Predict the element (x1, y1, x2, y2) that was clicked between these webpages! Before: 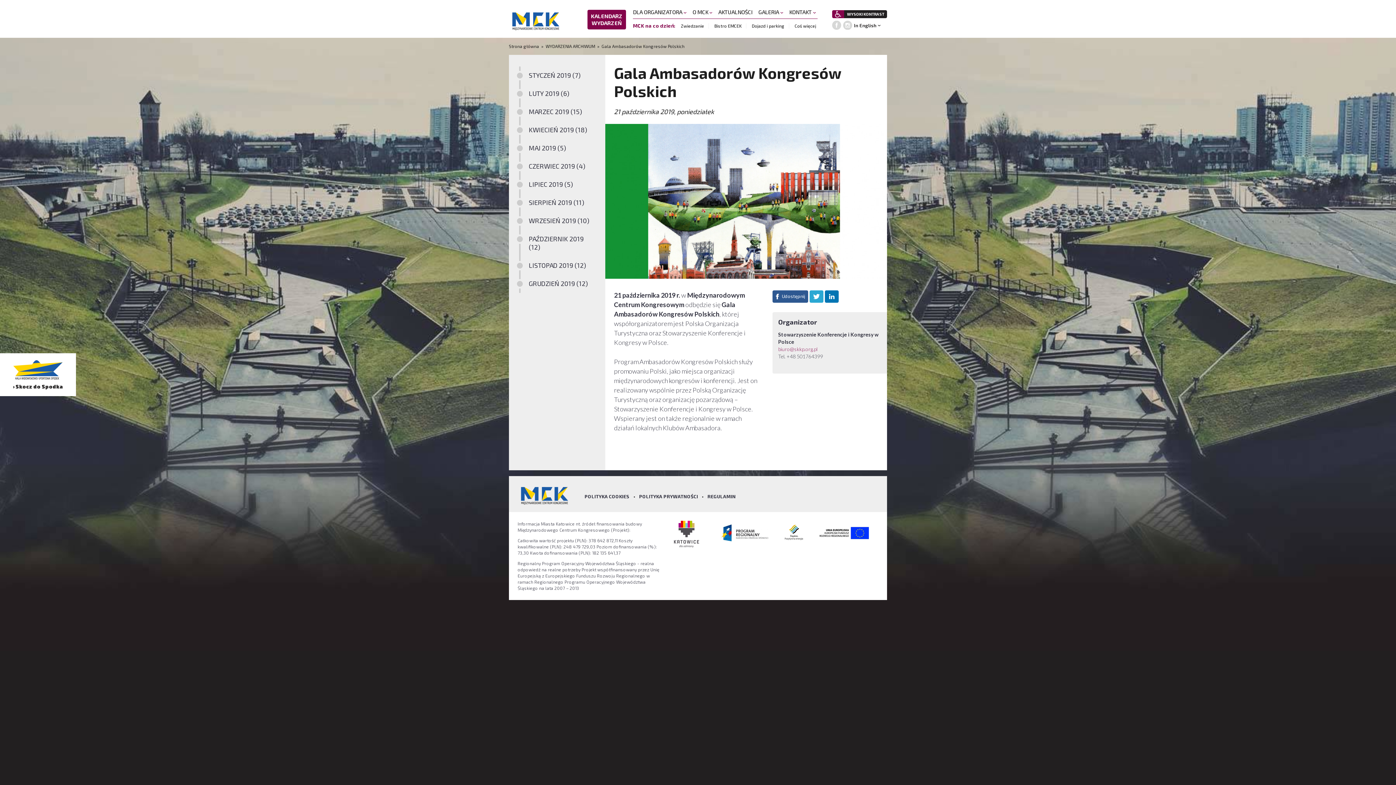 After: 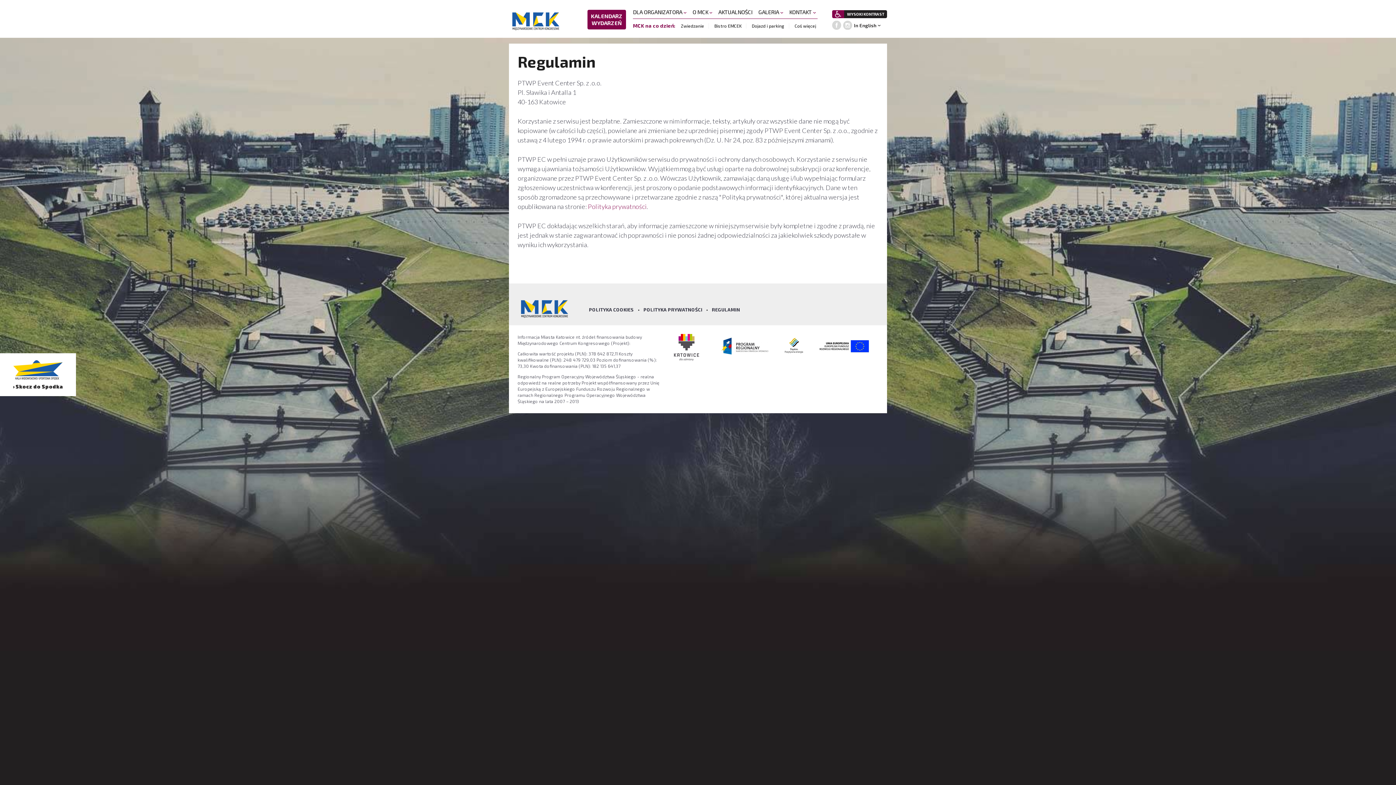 Action: bbox: (707, 493, 736, 499) label: REGULAMIN